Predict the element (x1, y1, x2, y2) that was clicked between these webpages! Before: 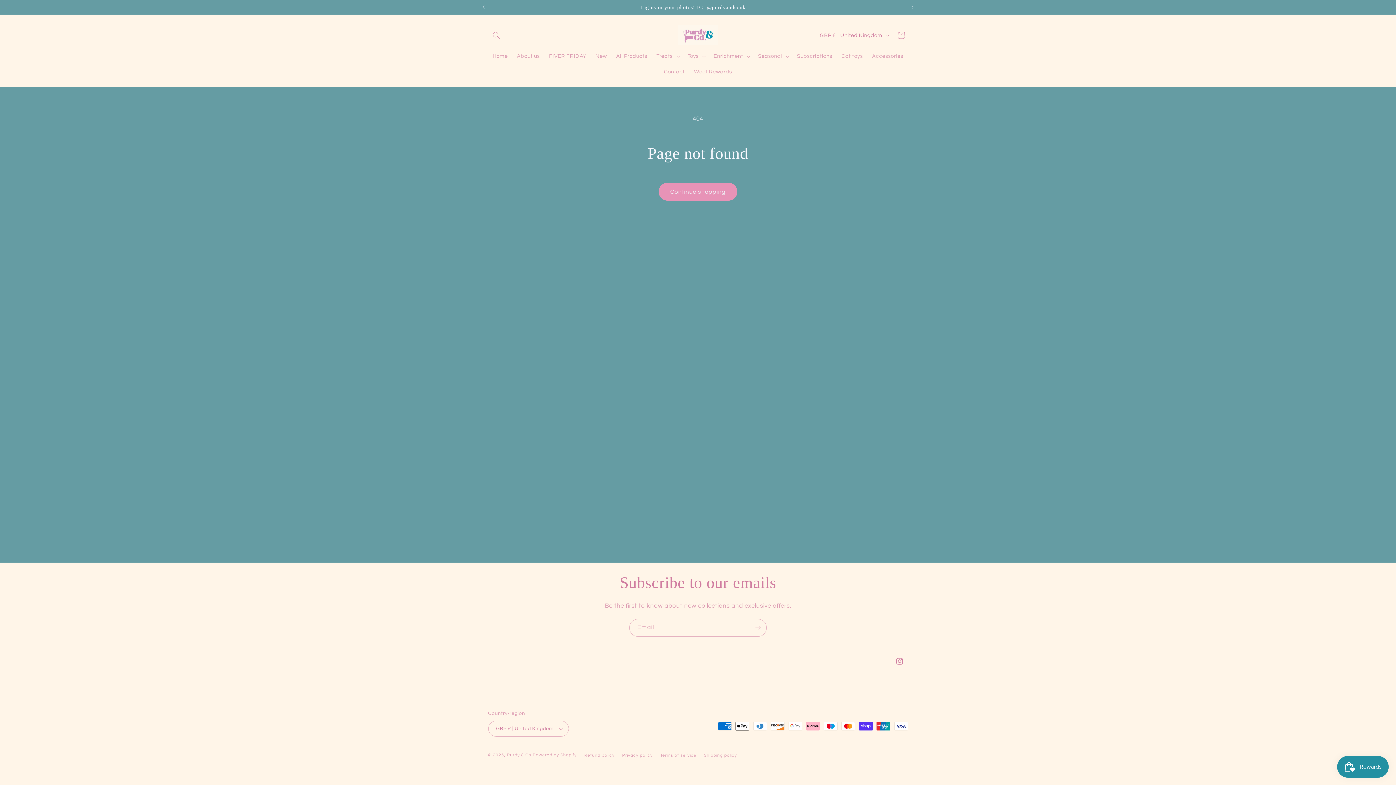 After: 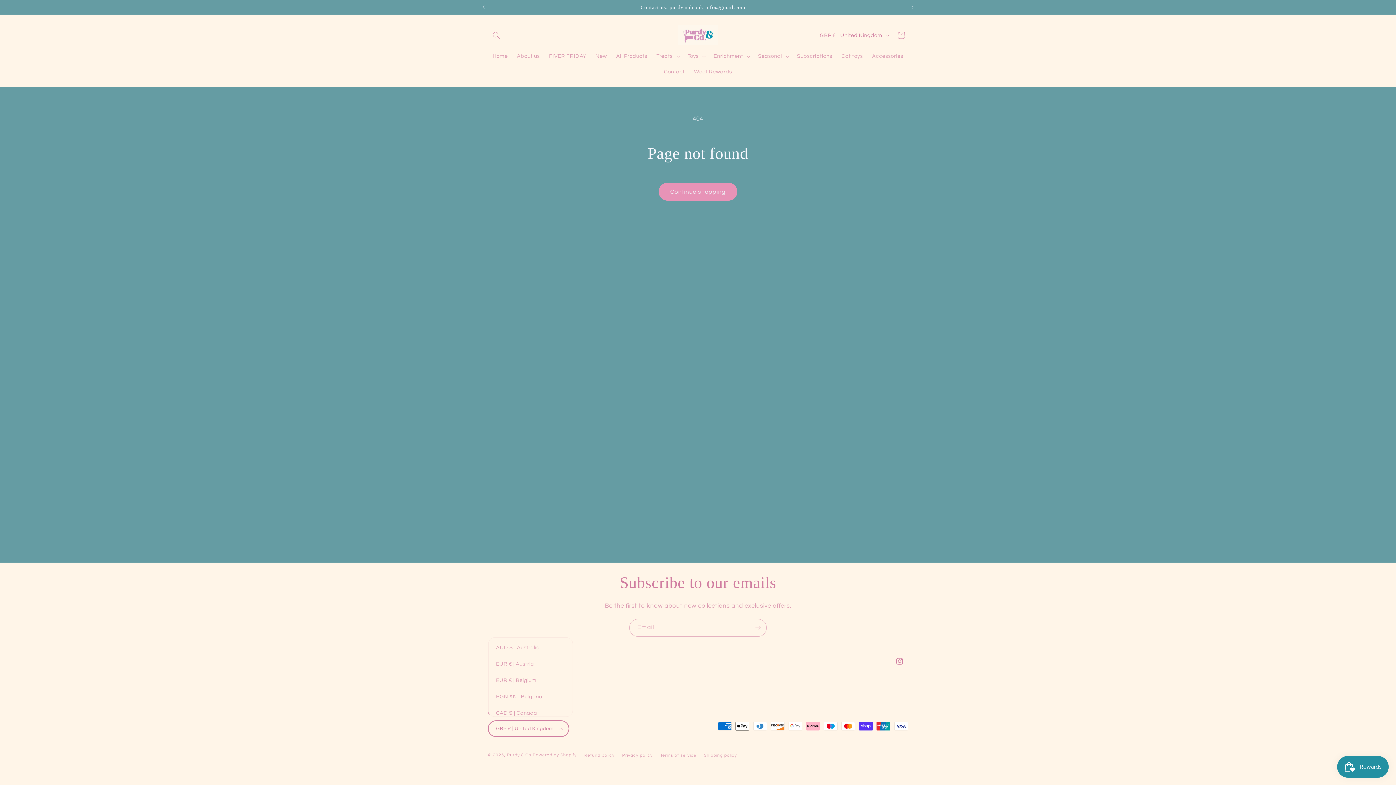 Action: bbox: (488, 721, 569, 737) label: GBP £ | United Kingdom